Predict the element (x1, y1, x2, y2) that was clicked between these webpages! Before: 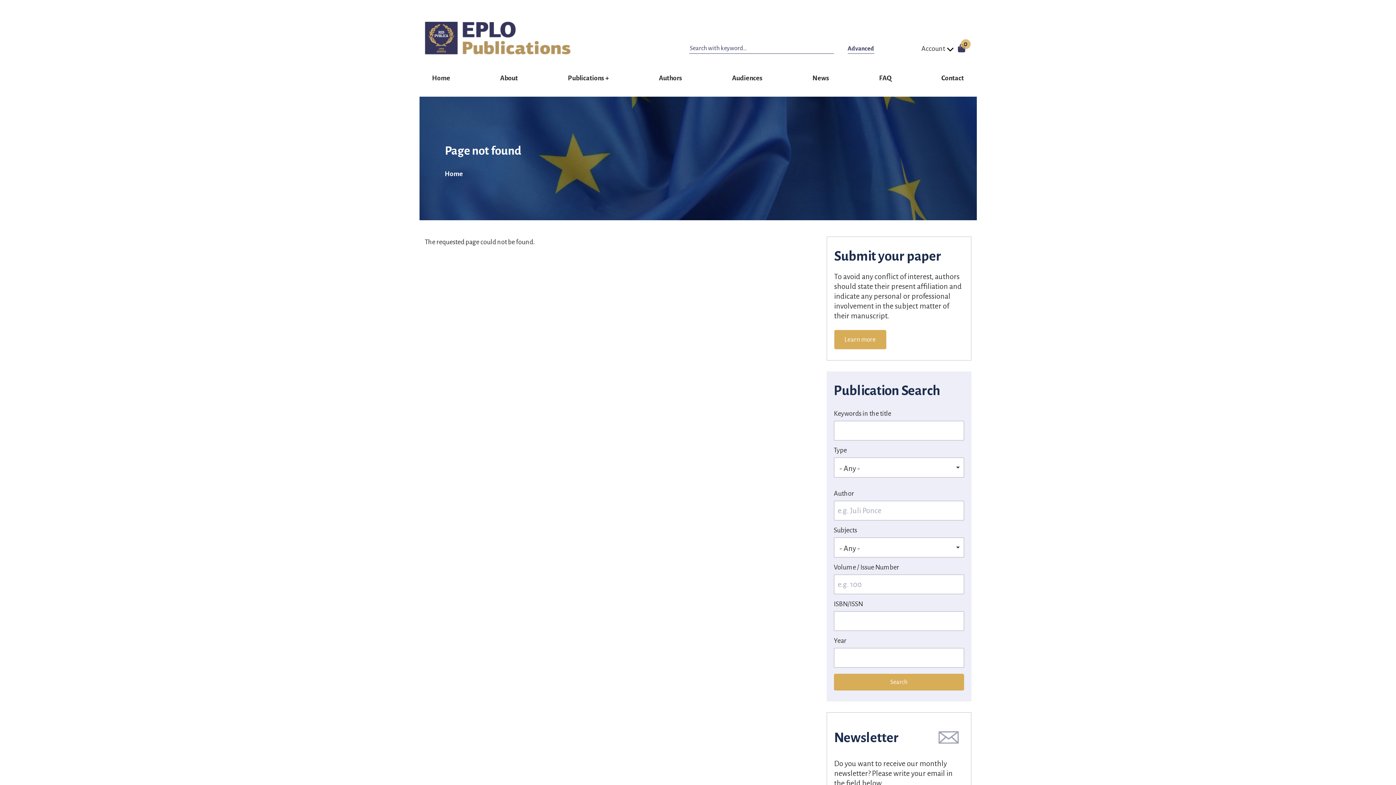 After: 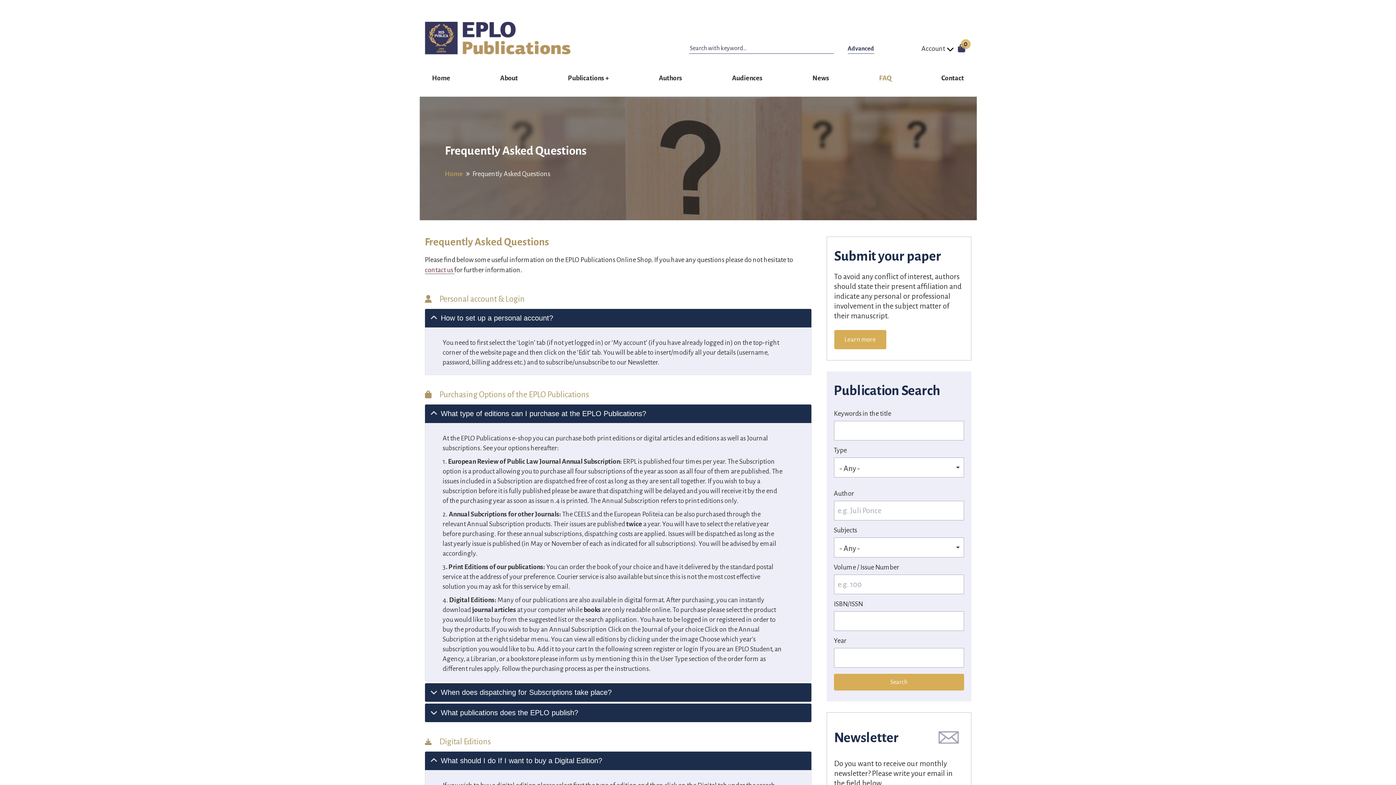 Action: label: FAQ bbox: (872, 67, 898, 89)